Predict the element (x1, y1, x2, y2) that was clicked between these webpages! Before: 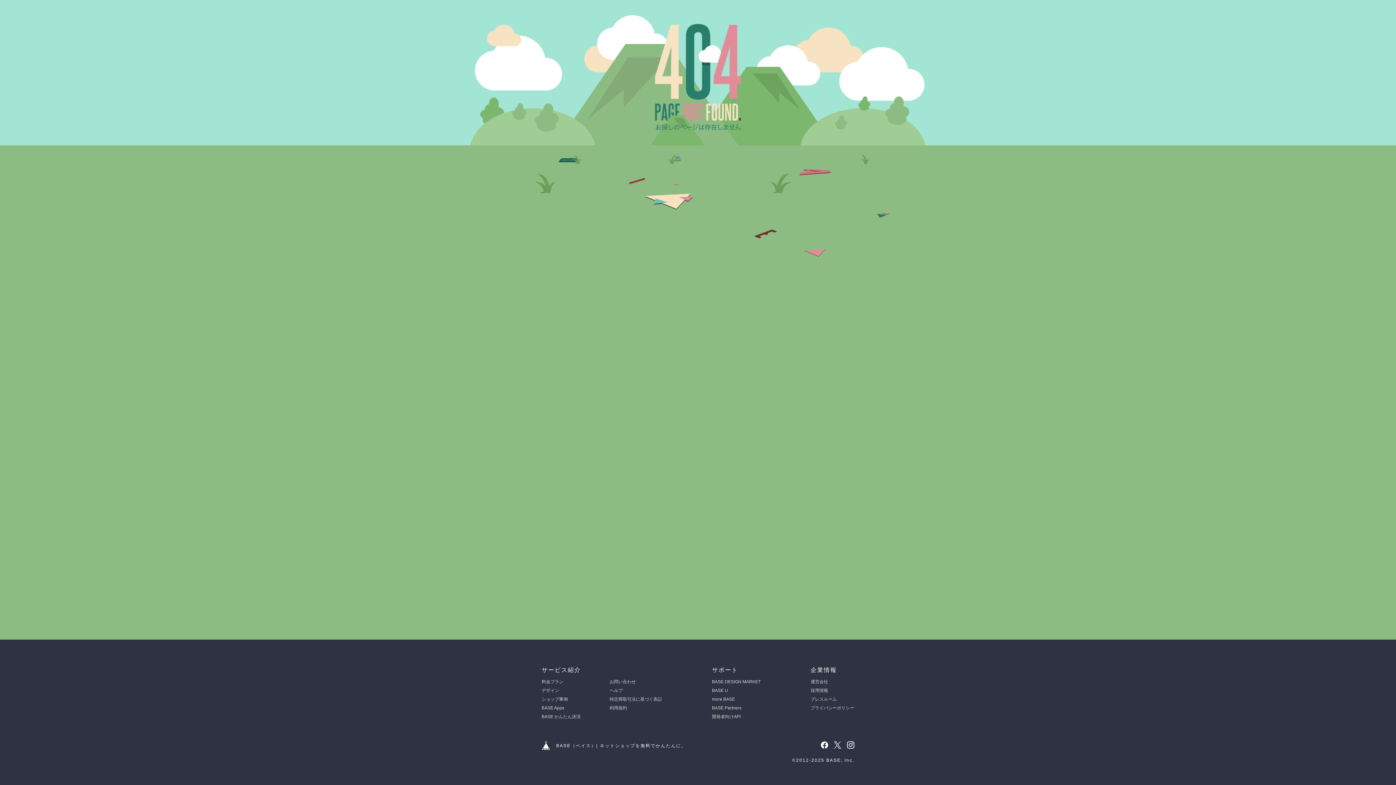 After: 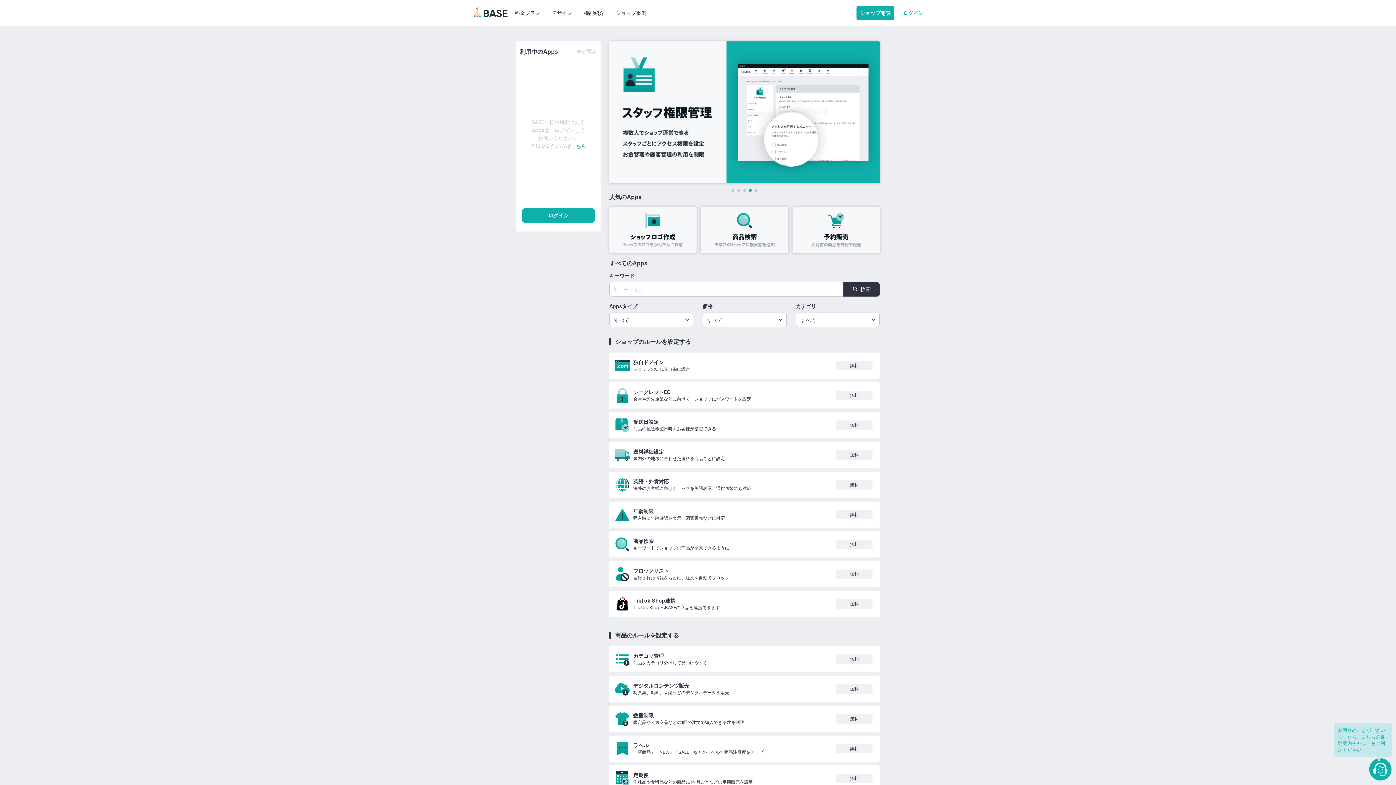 Action: label: BASE Apps bbox: (541, 705, 564, 710)